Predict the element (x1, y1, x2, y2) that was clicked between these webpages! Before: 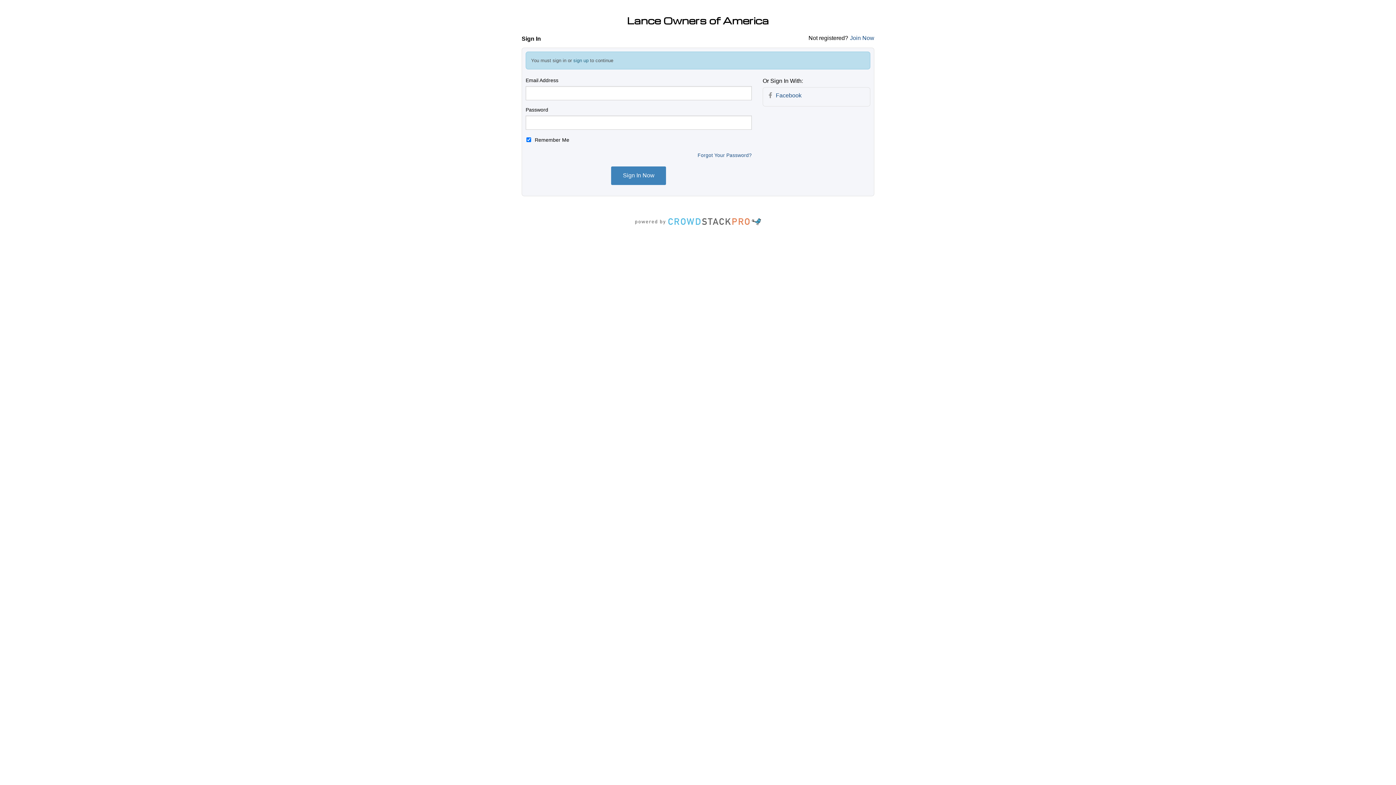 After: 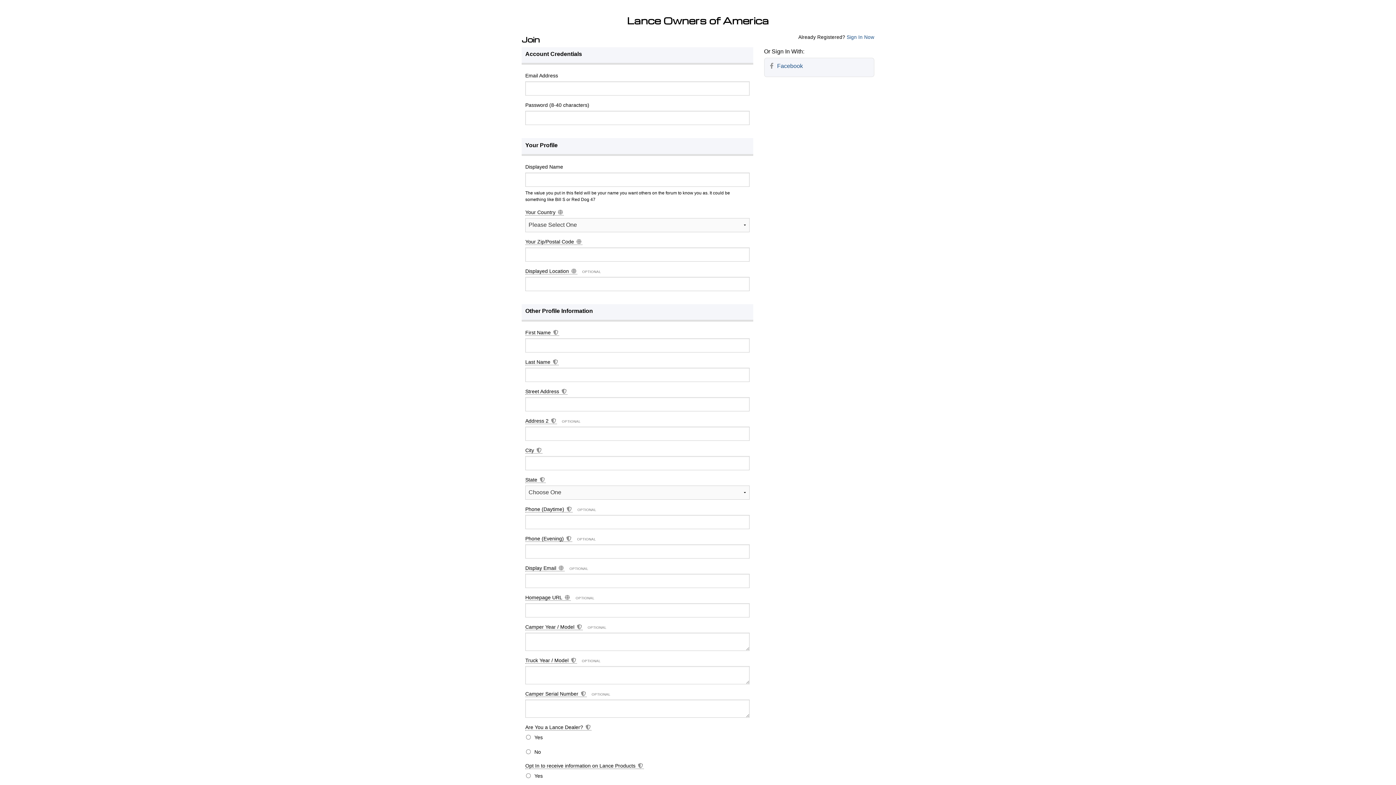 Action: bbox: (573, 57, 588, 63) label: sign up